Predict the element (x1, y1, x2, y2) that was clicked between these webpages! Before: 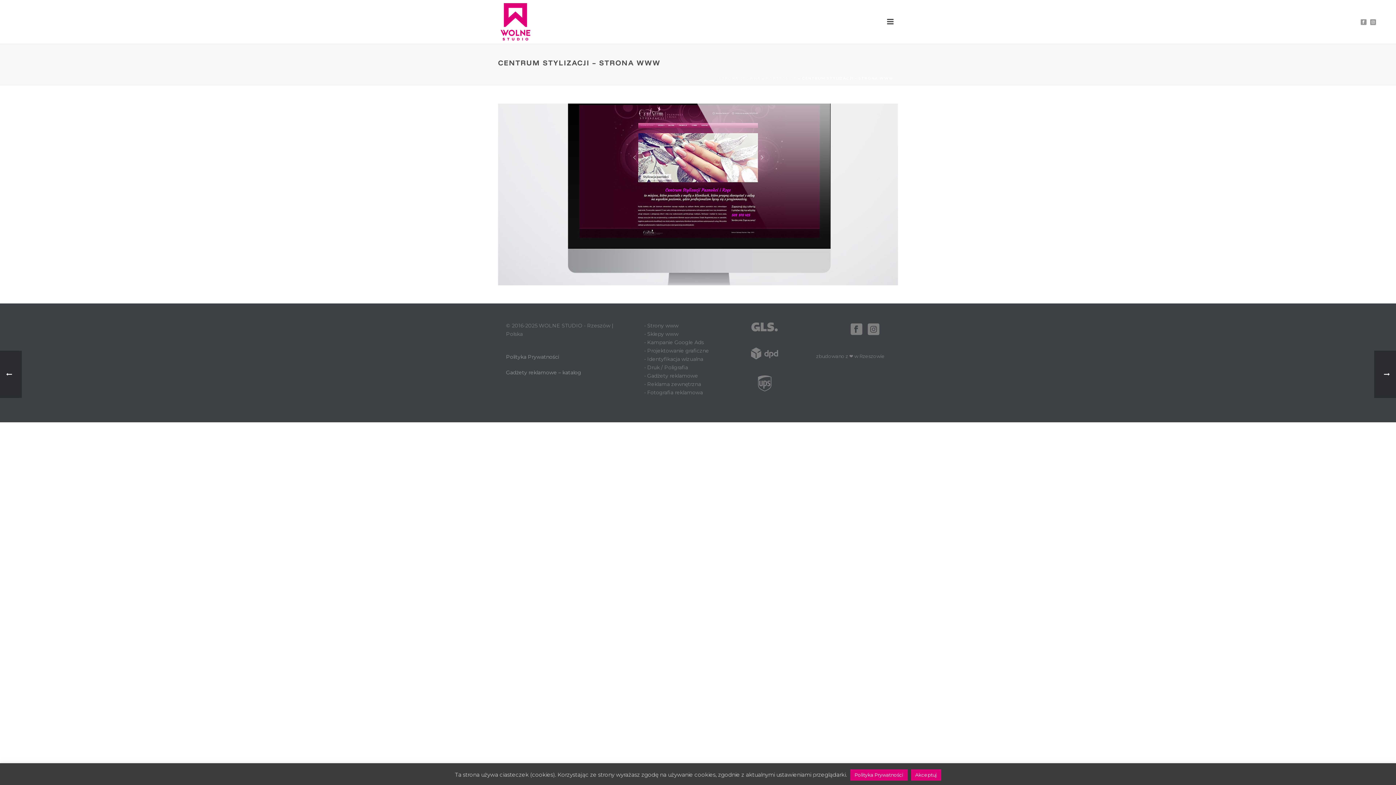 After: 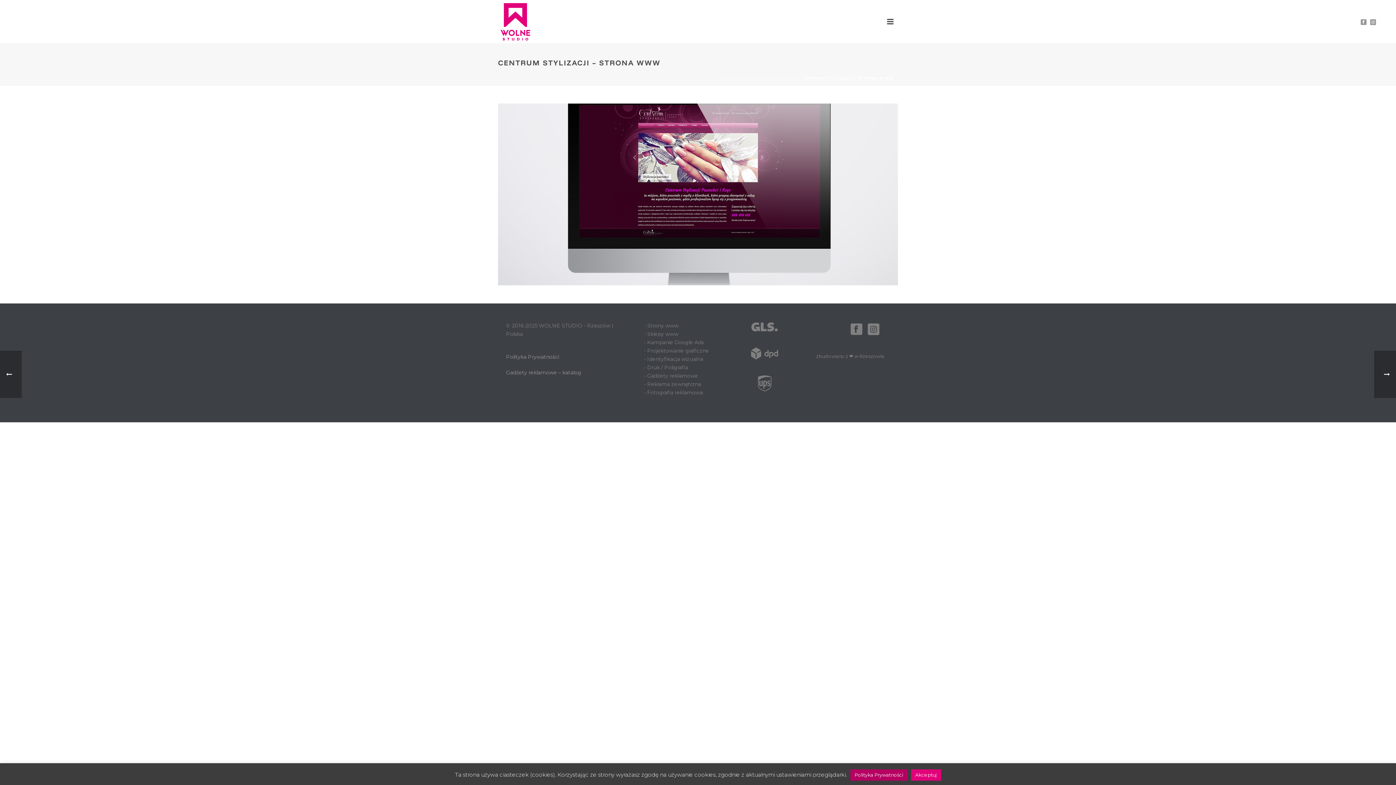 Action: label: Polityka Prywatności bbox: (850, 769, 907, 781)